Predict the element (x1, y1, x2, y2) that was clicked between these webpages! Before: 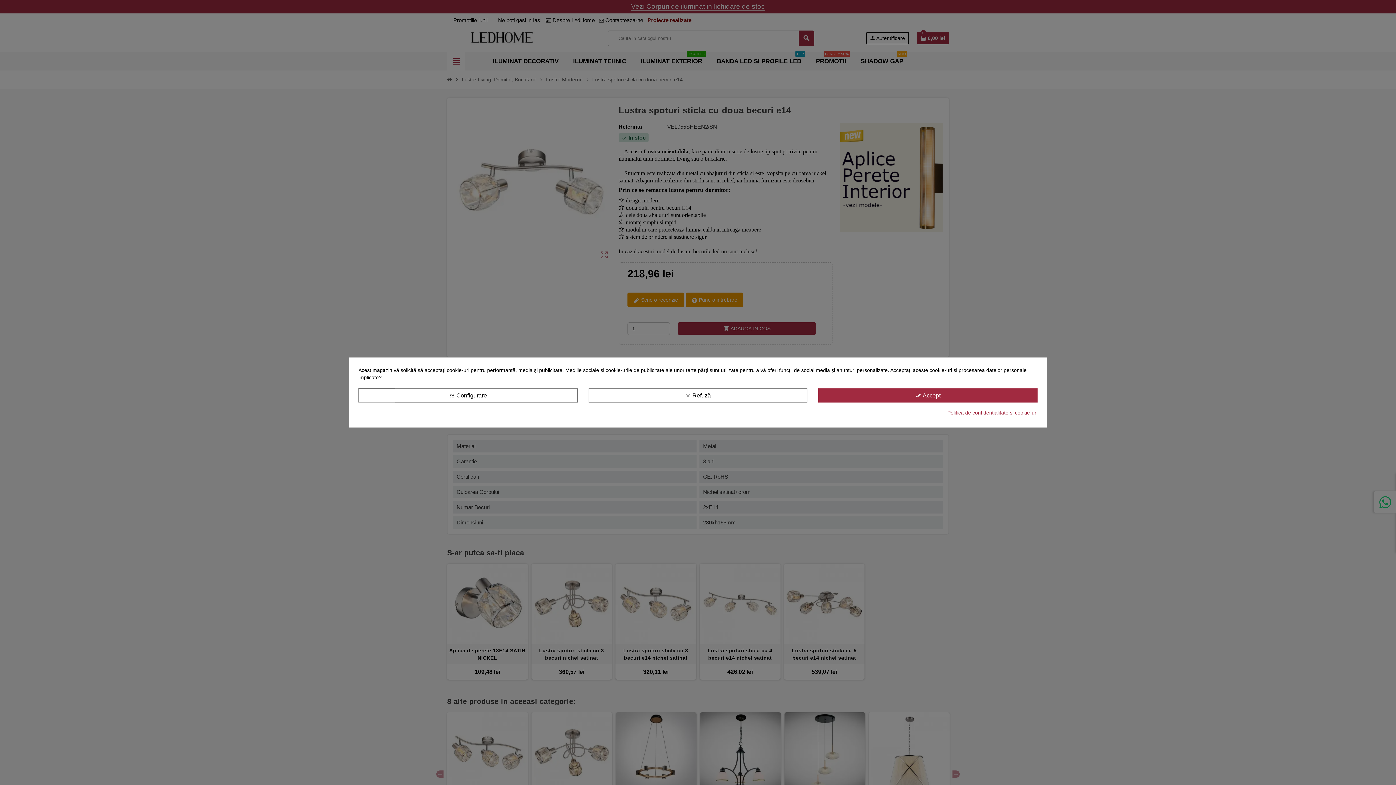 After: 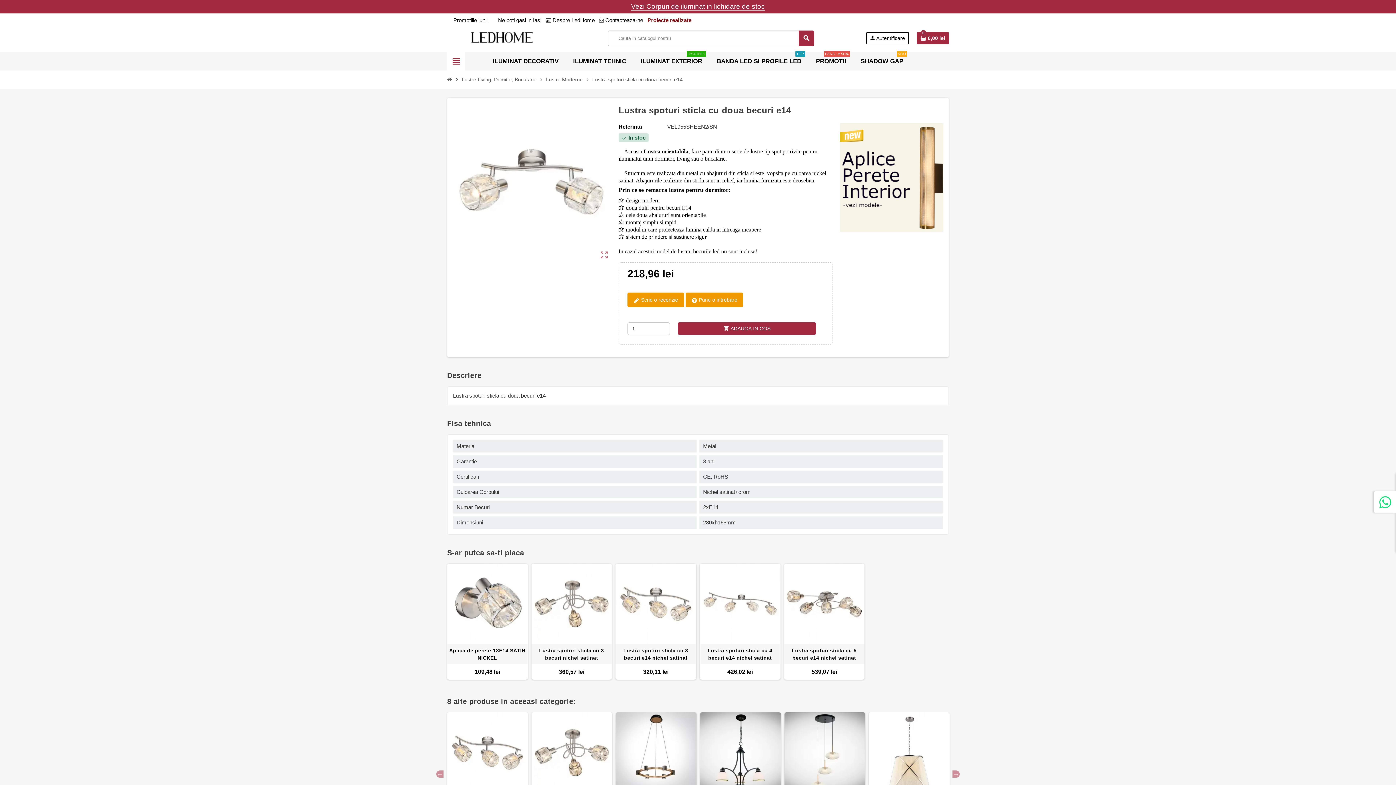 Action: label: clear Refuză bbox: (588, 388, 807, 402)